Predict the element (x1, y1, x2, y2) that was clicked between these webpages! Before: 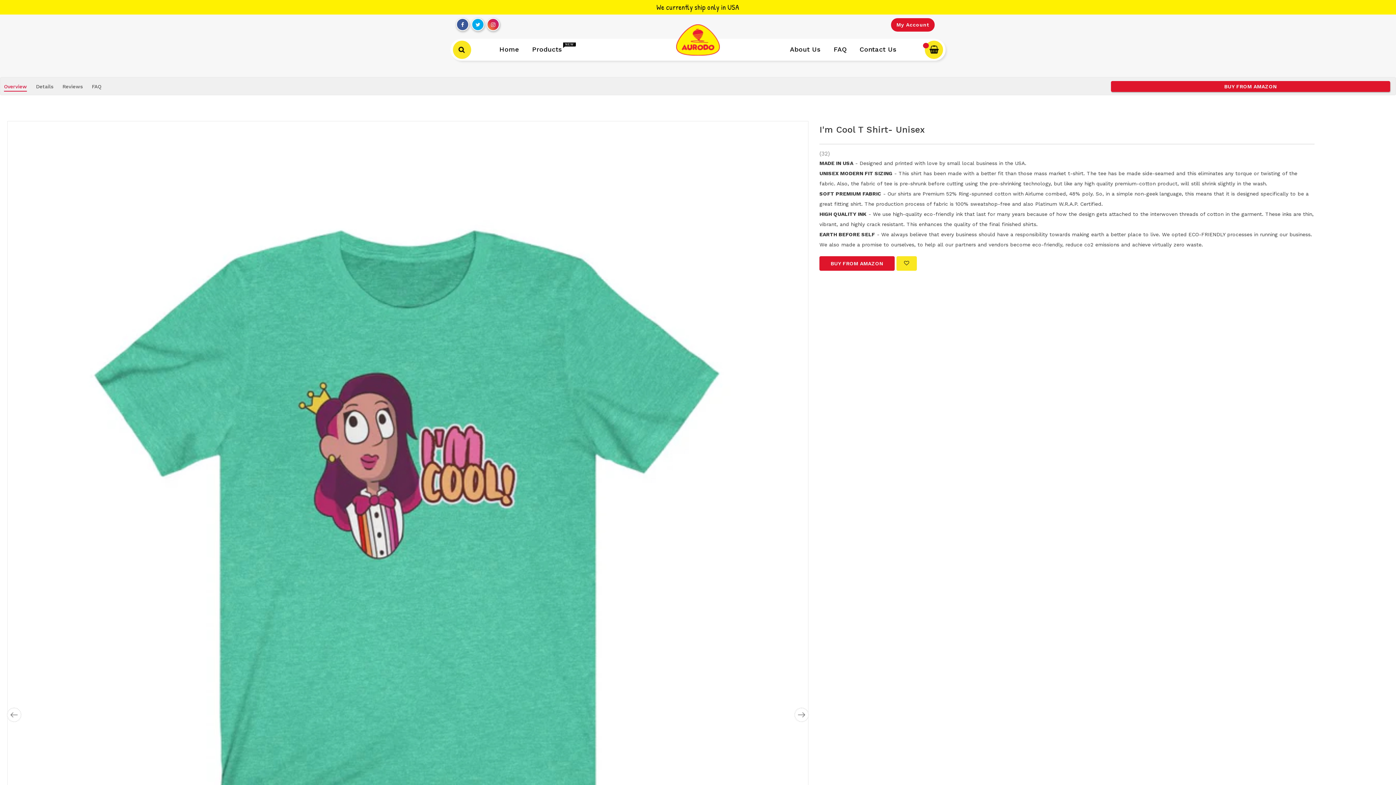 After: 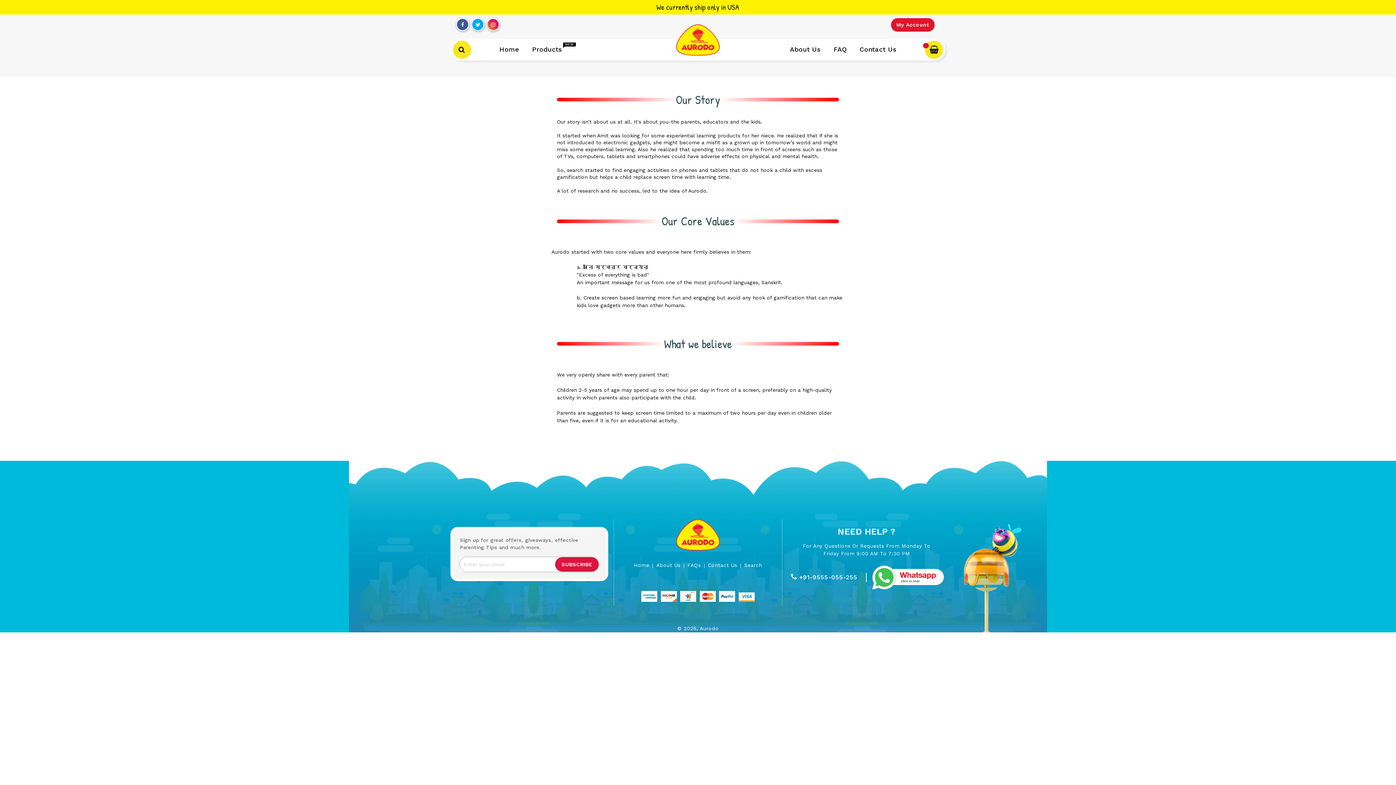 Action: label: About Us bbox: (784, 42, 826, 56)